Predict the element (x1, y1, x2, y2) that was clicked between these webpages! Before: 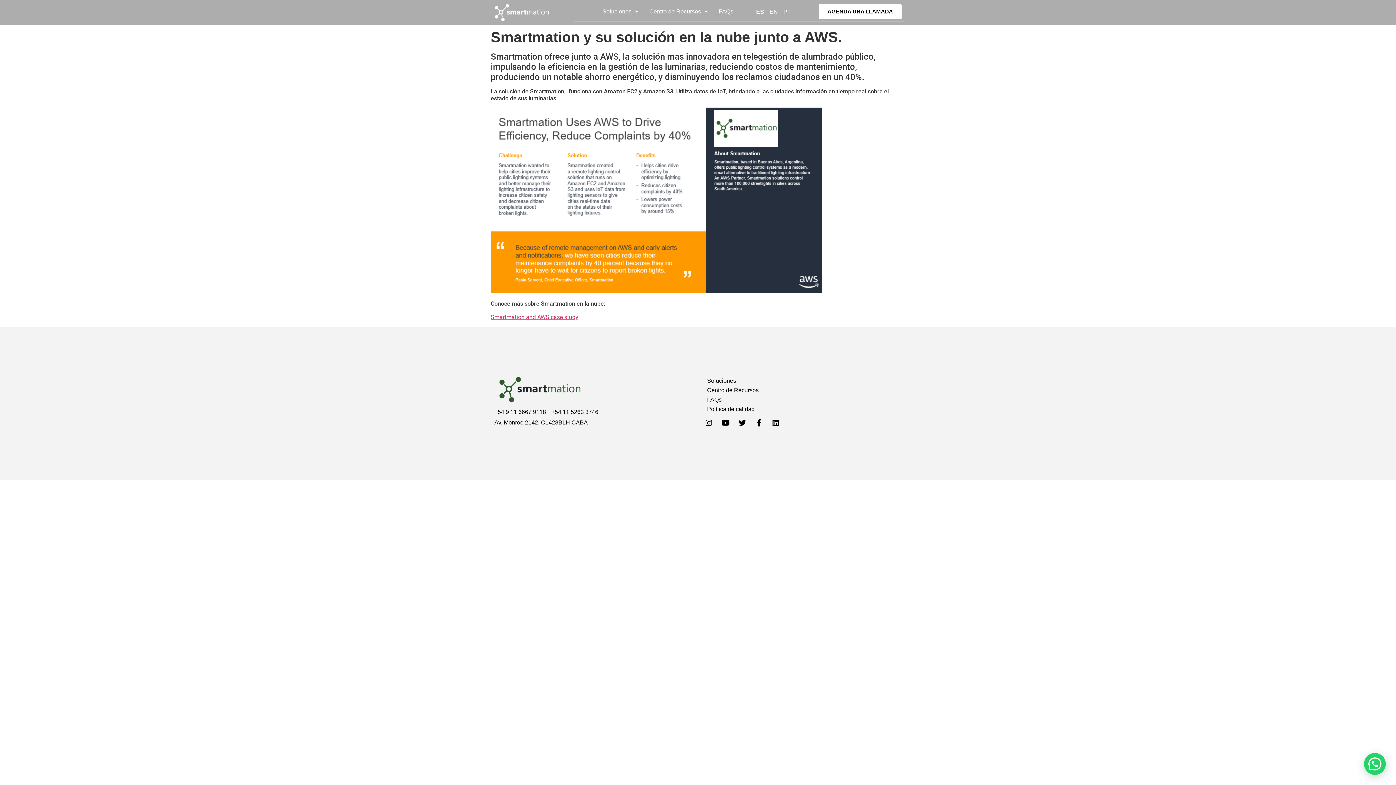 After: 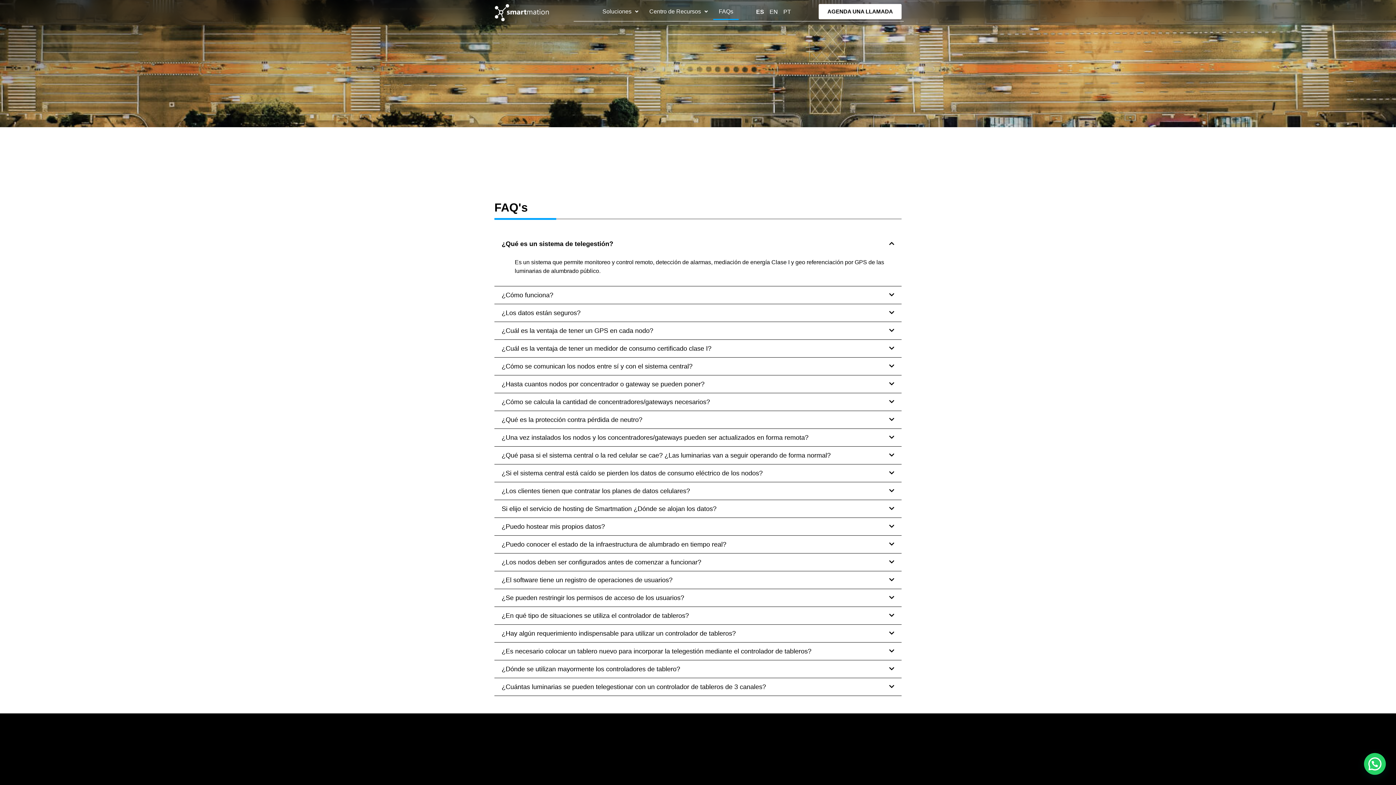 Action: bbox: (701, 395, 901, 404) label: FAQs